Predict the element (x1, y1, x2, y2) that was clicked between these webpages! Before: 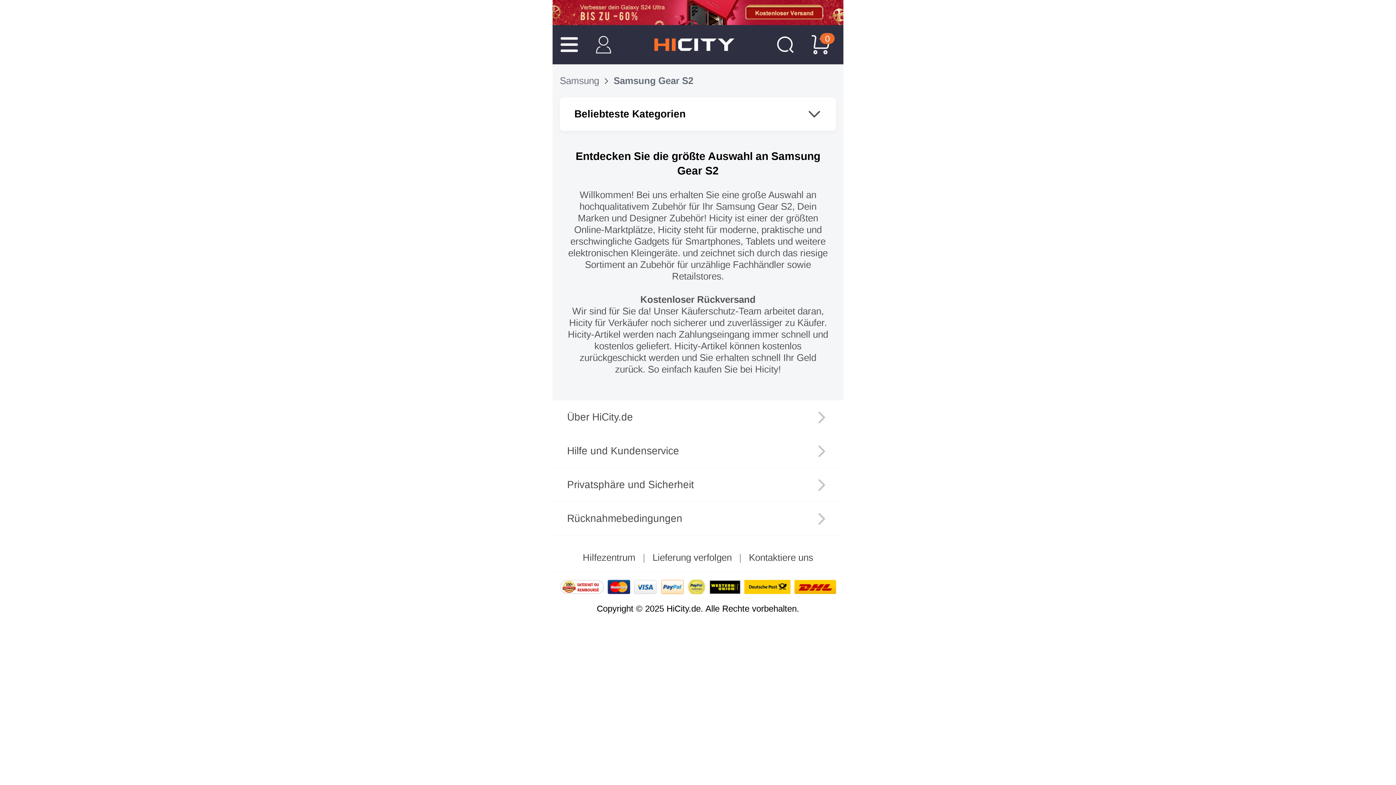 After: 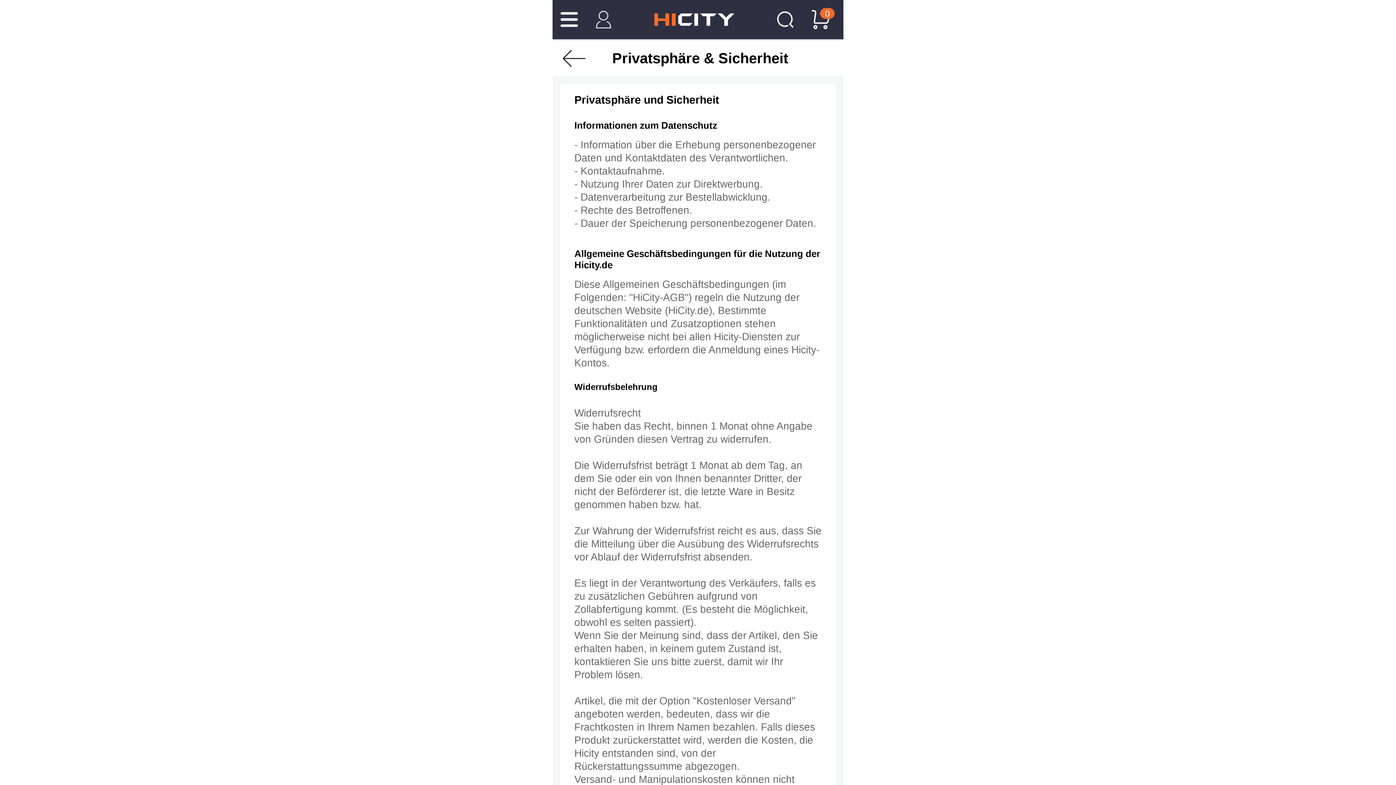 Action: label: Privatsphäre und Sicherheit bbox: (552, 468, 843, 502)